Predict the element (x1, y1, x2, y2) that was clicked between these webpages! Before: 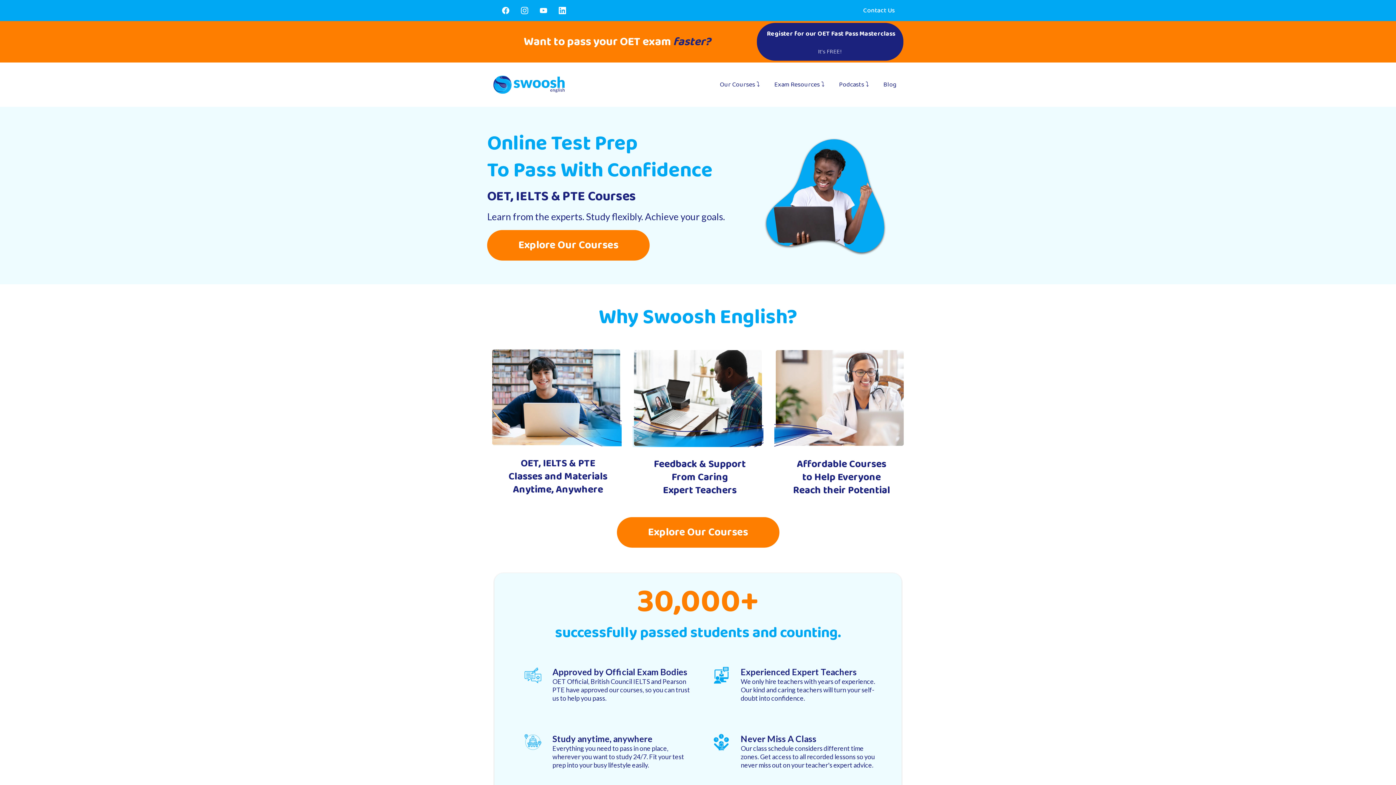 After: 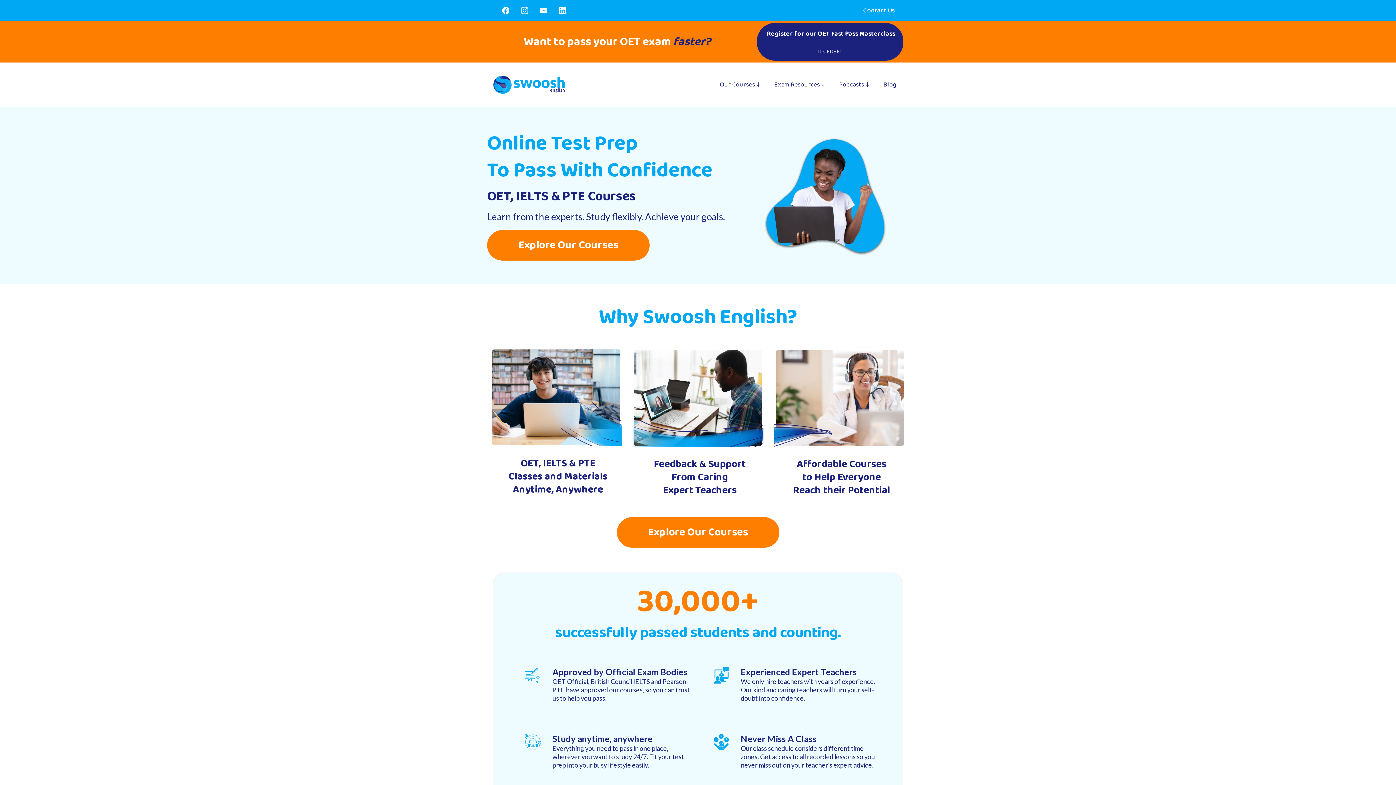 Action: bbox: (553, 1, 572, 20) label: LinkedIn